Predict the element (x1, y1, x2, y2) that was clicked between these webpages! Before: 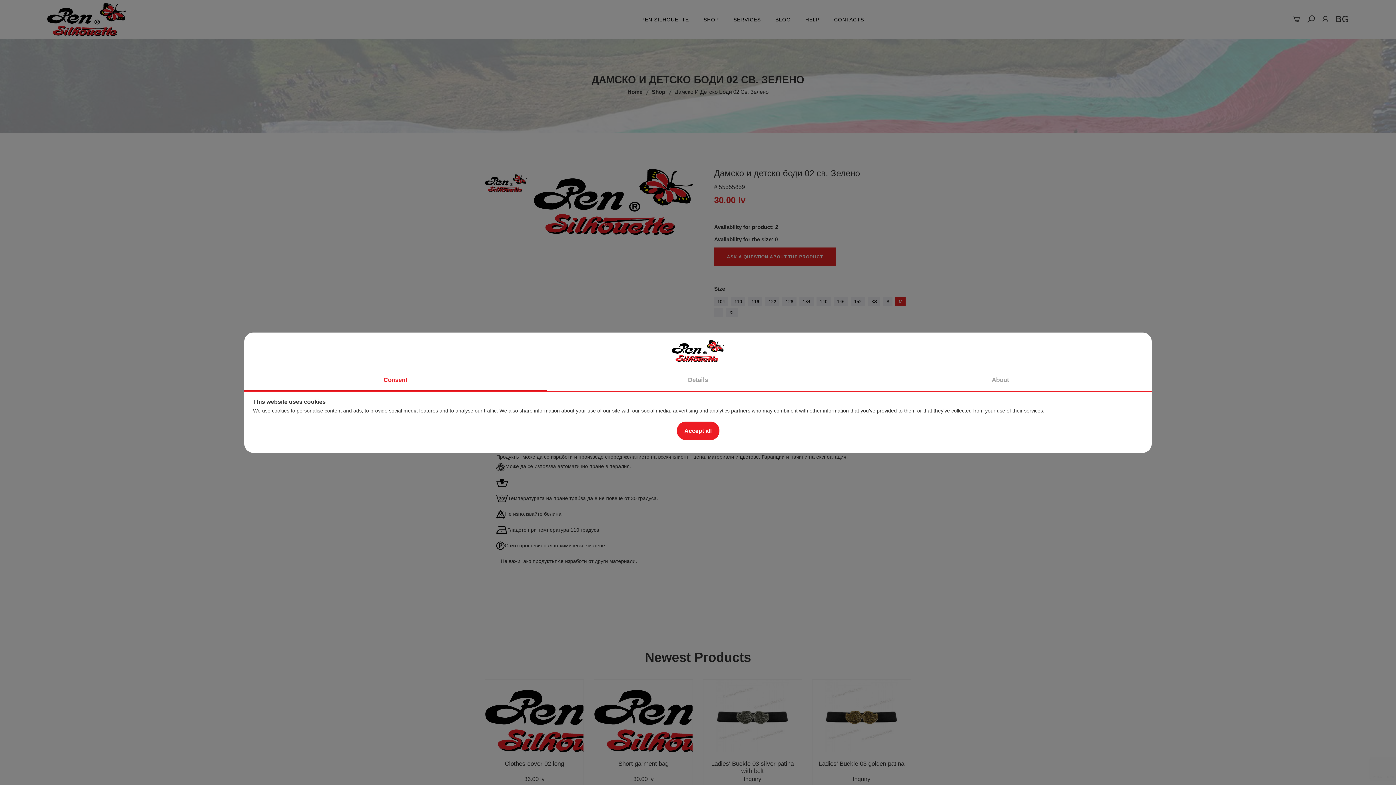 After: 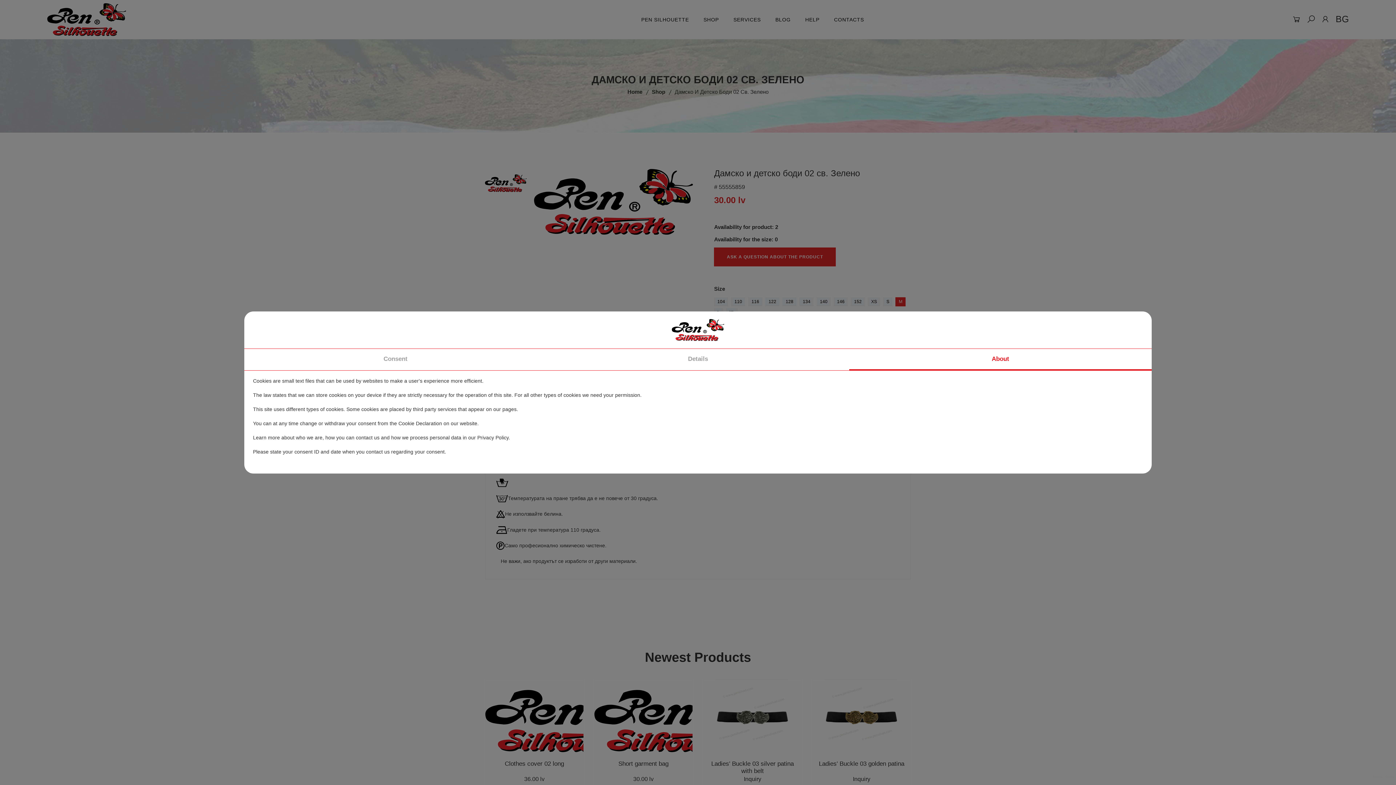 Action: label: About bbox: (849, 370, 1152, 391)